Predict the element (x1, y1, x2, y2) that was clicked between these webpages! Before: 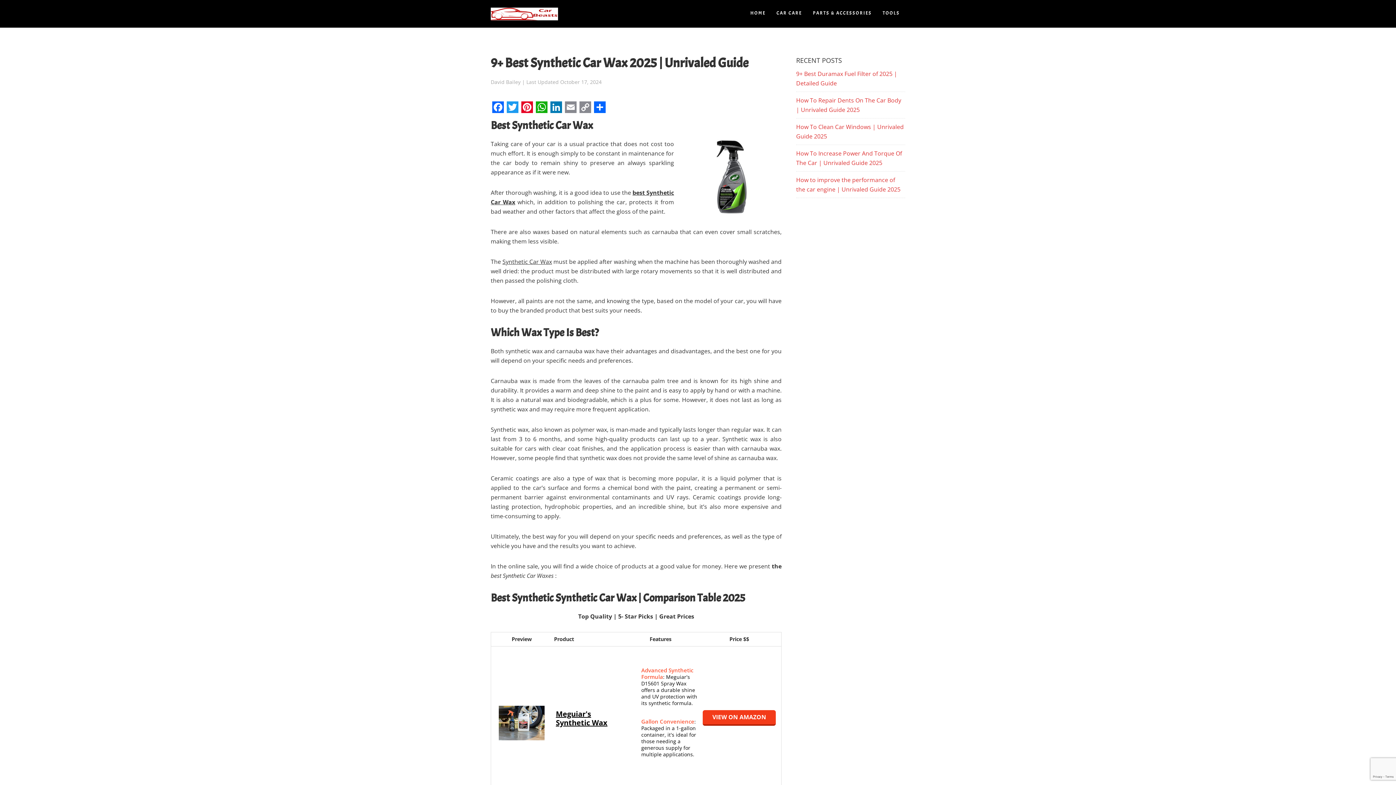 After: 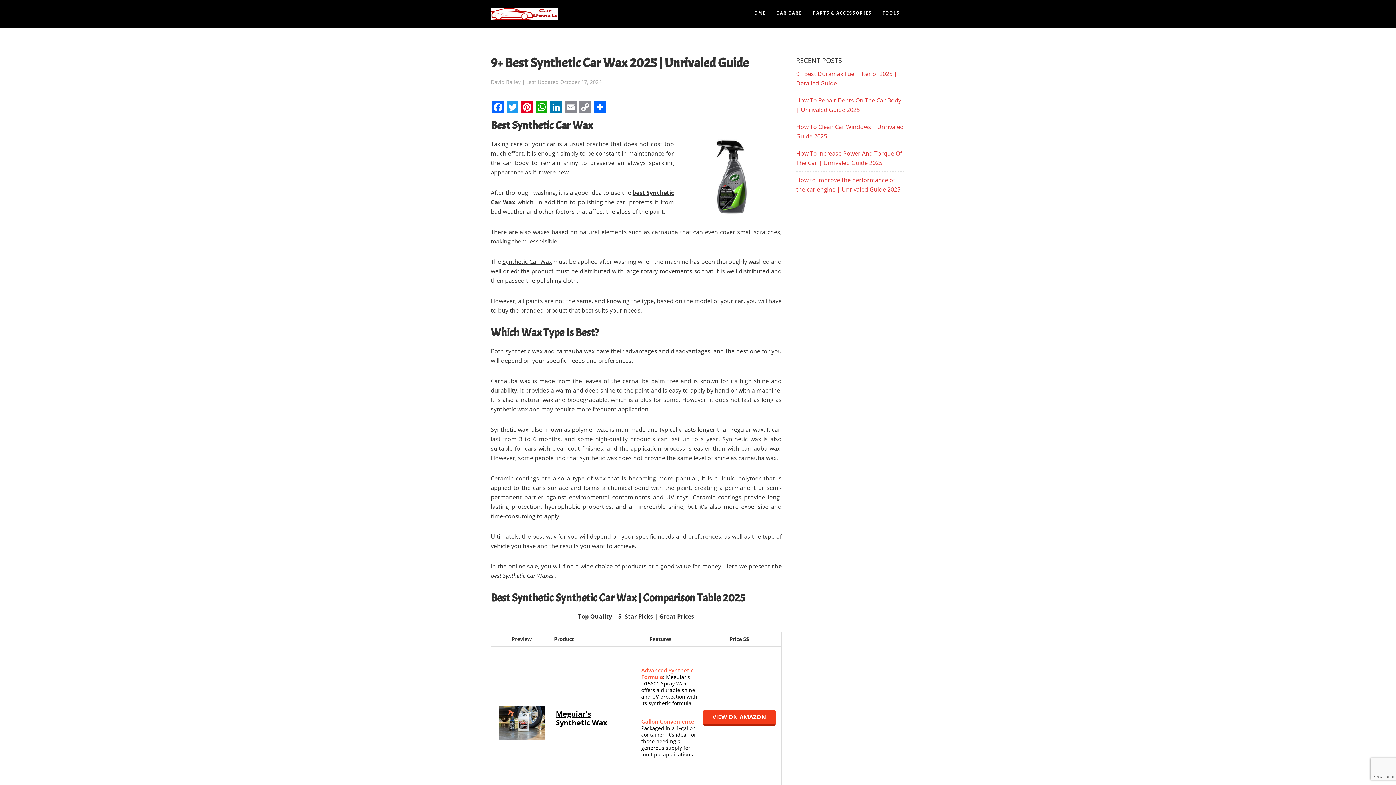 Action: label: WhatsApp bbox: (534, 101, 549, 112)